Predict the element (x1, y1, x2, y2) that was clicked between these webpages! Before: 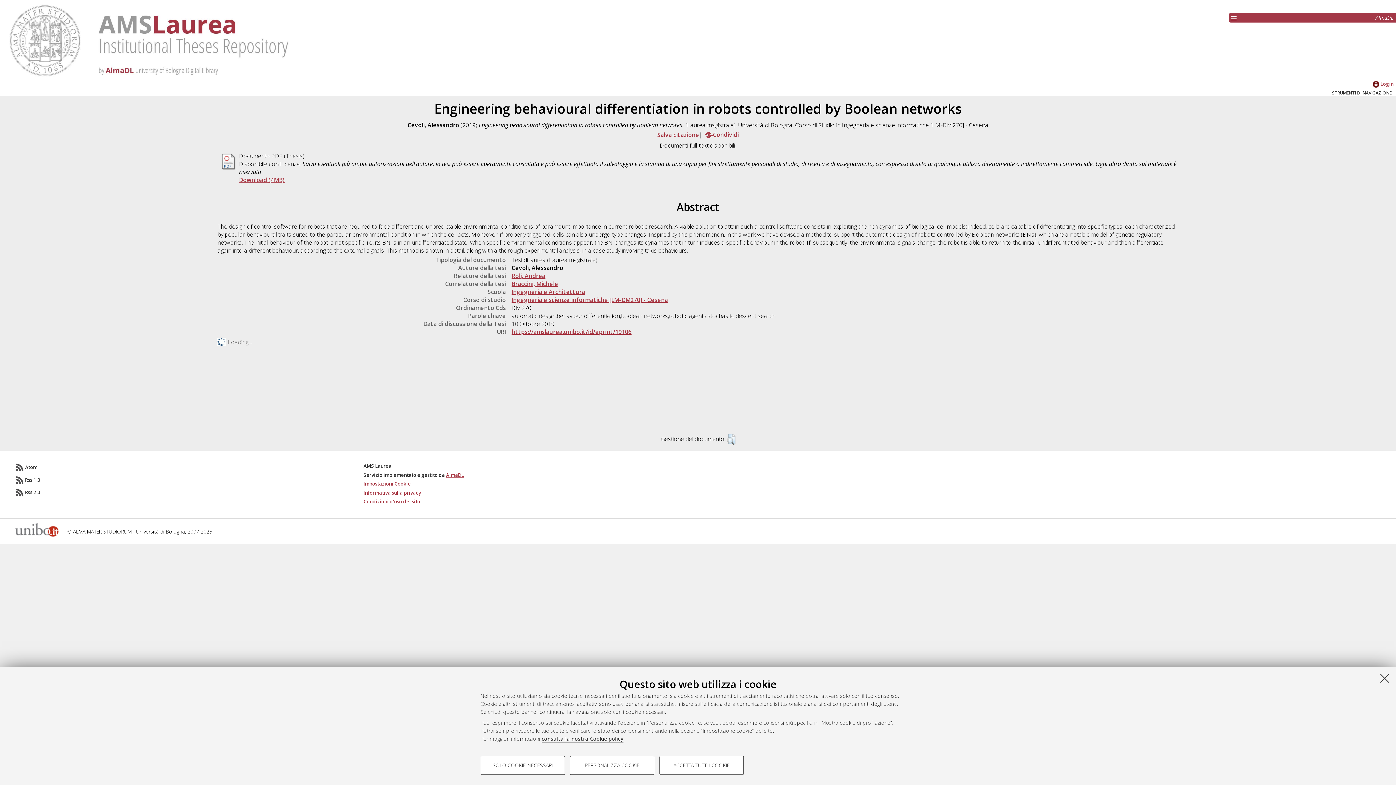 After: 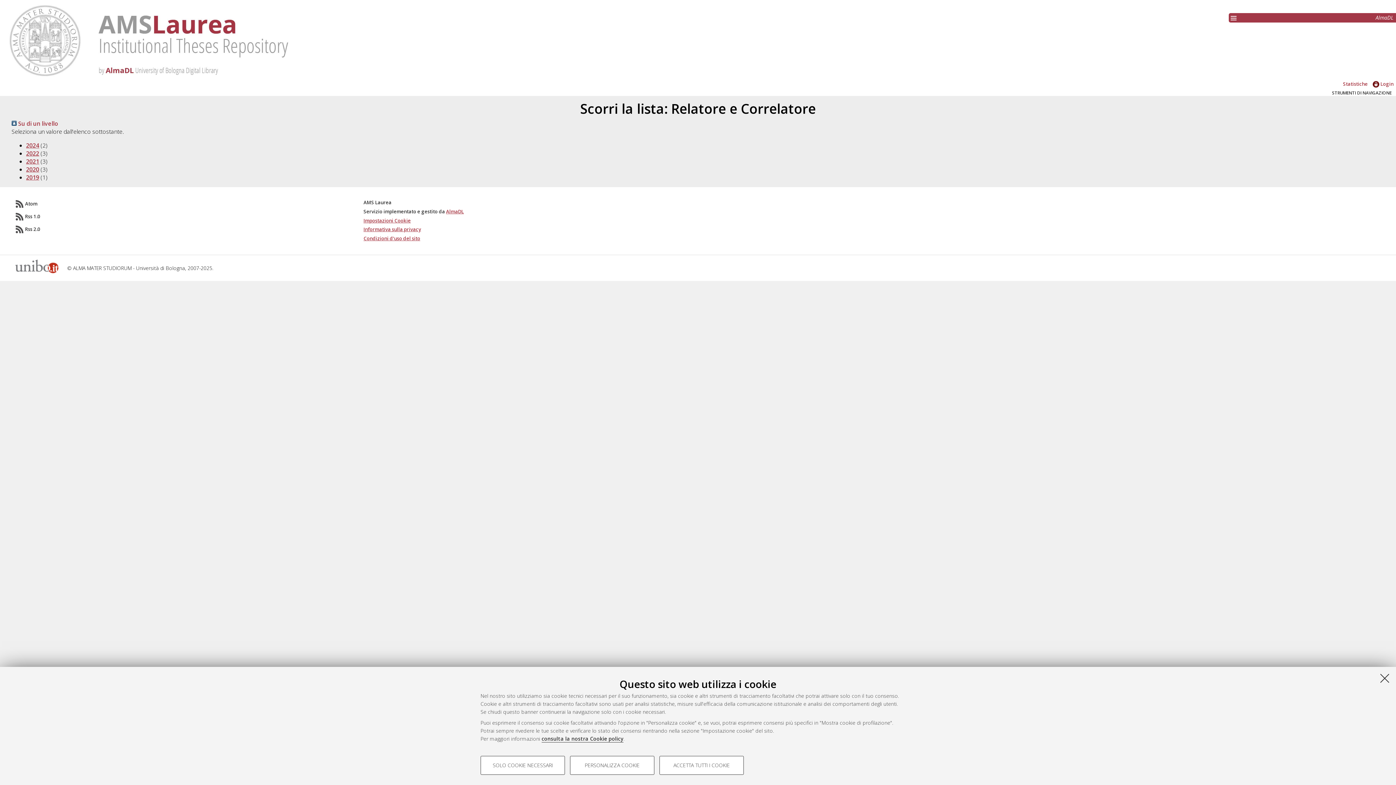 Action: bbox: (511, 280, 558, 288) label: Braccini, Michele